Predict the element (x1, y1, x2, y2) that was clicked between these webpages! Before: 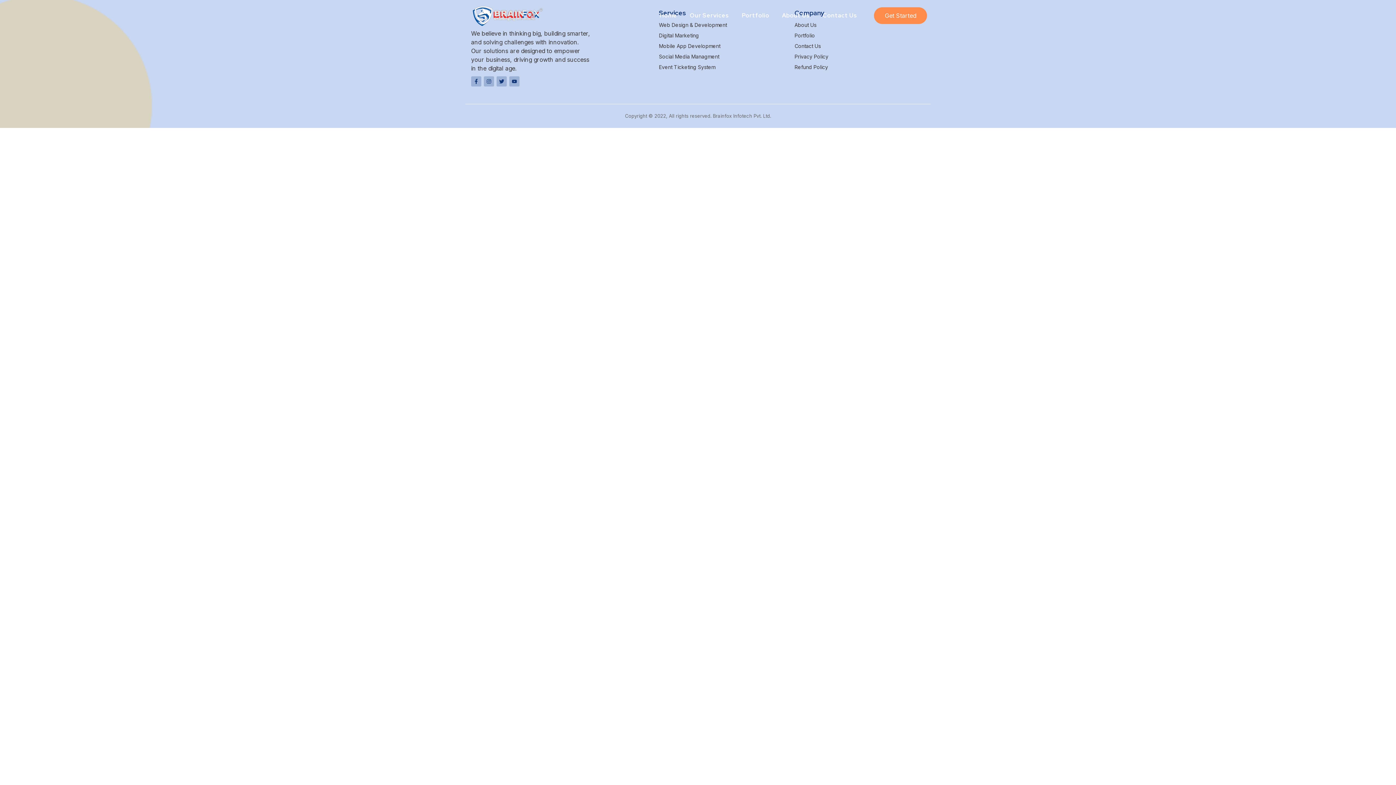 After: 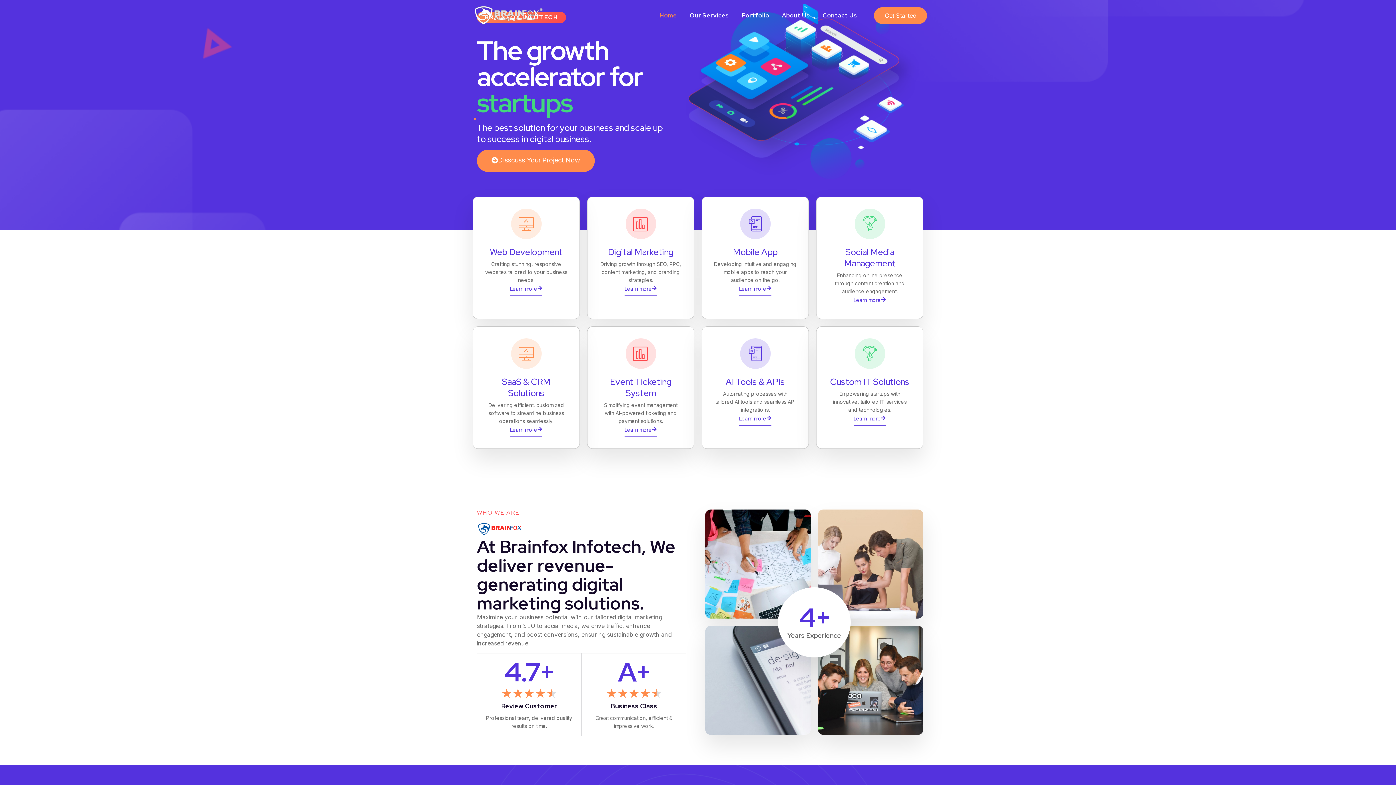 Action: bbox: (465, 0, 552, 31)